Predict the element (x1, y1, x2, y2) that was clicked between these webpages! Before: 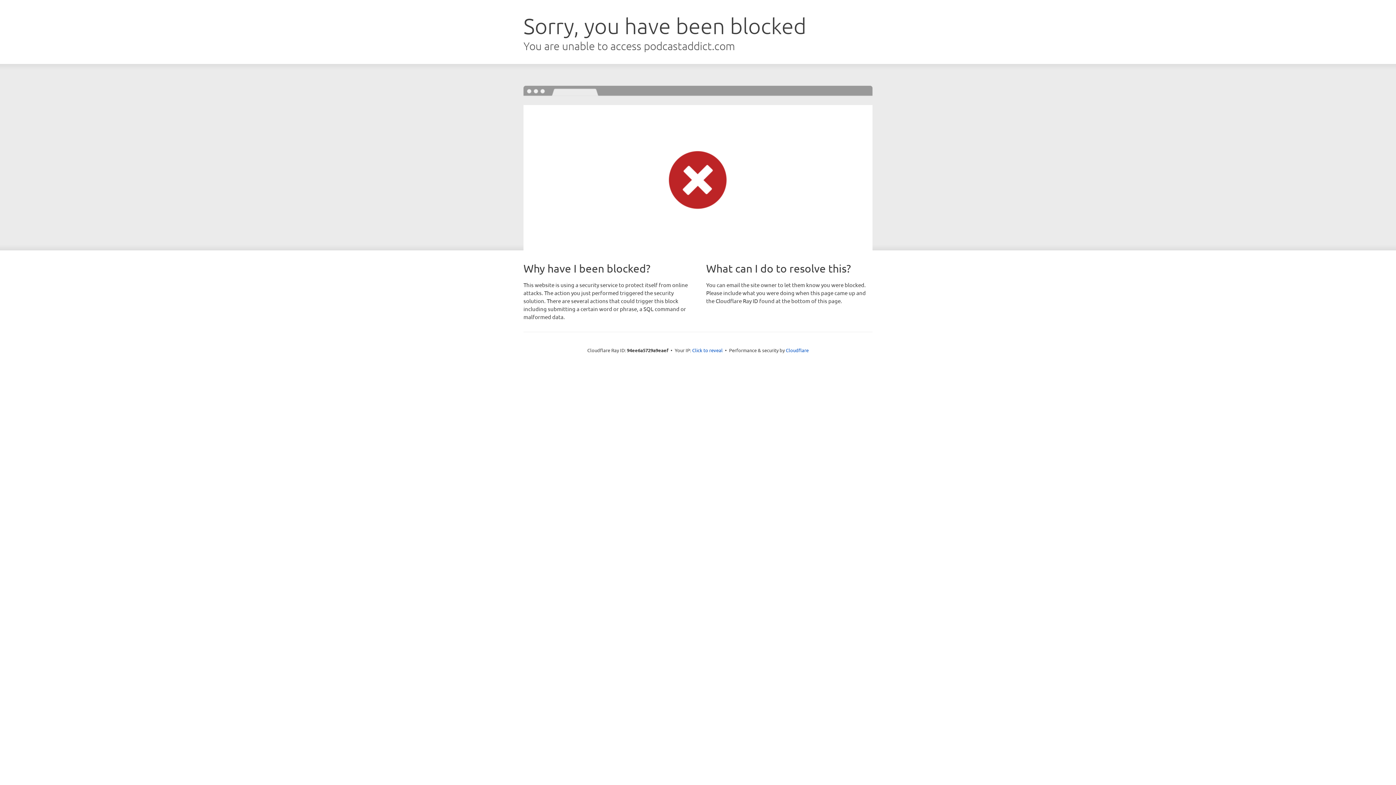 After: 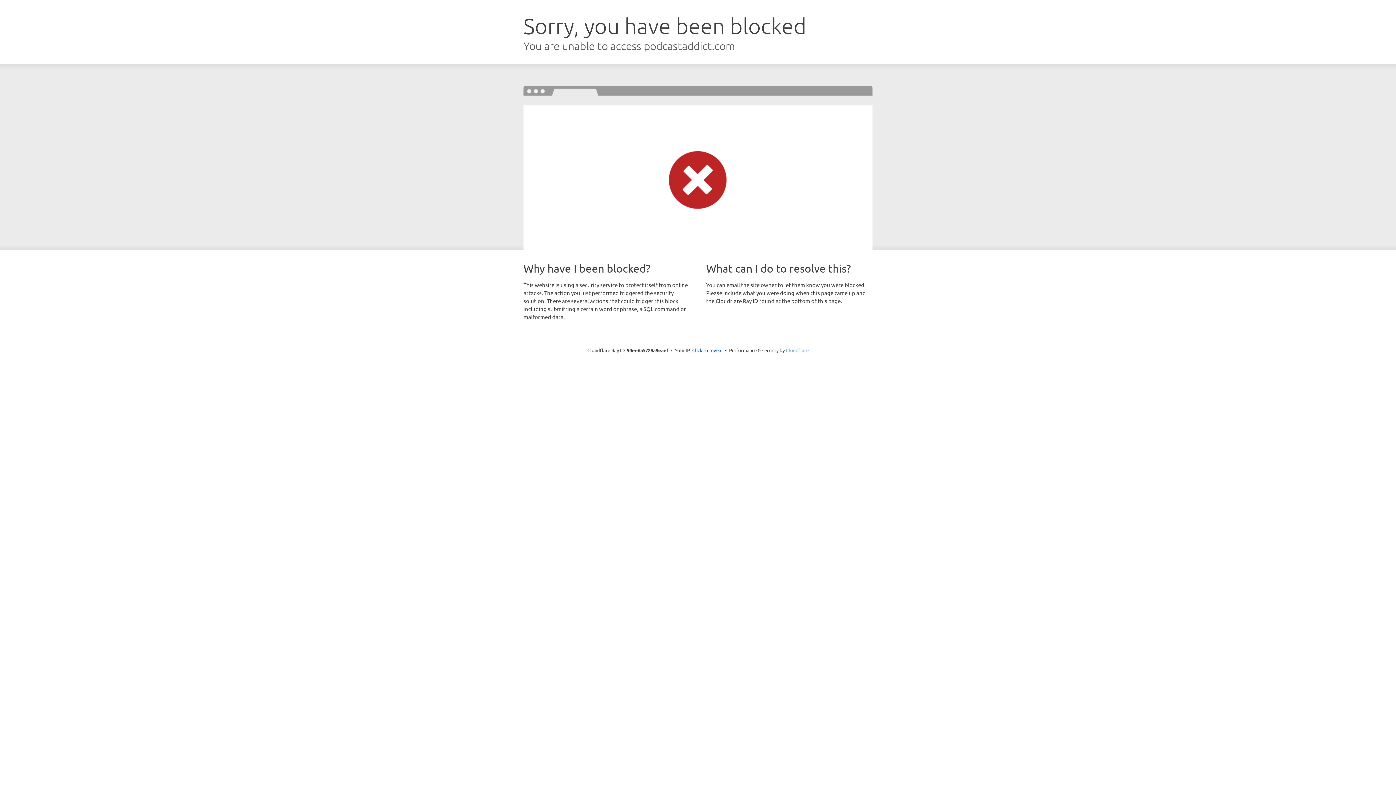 Action: label: Cloudflare bbox: (786, 347, 808, 353)